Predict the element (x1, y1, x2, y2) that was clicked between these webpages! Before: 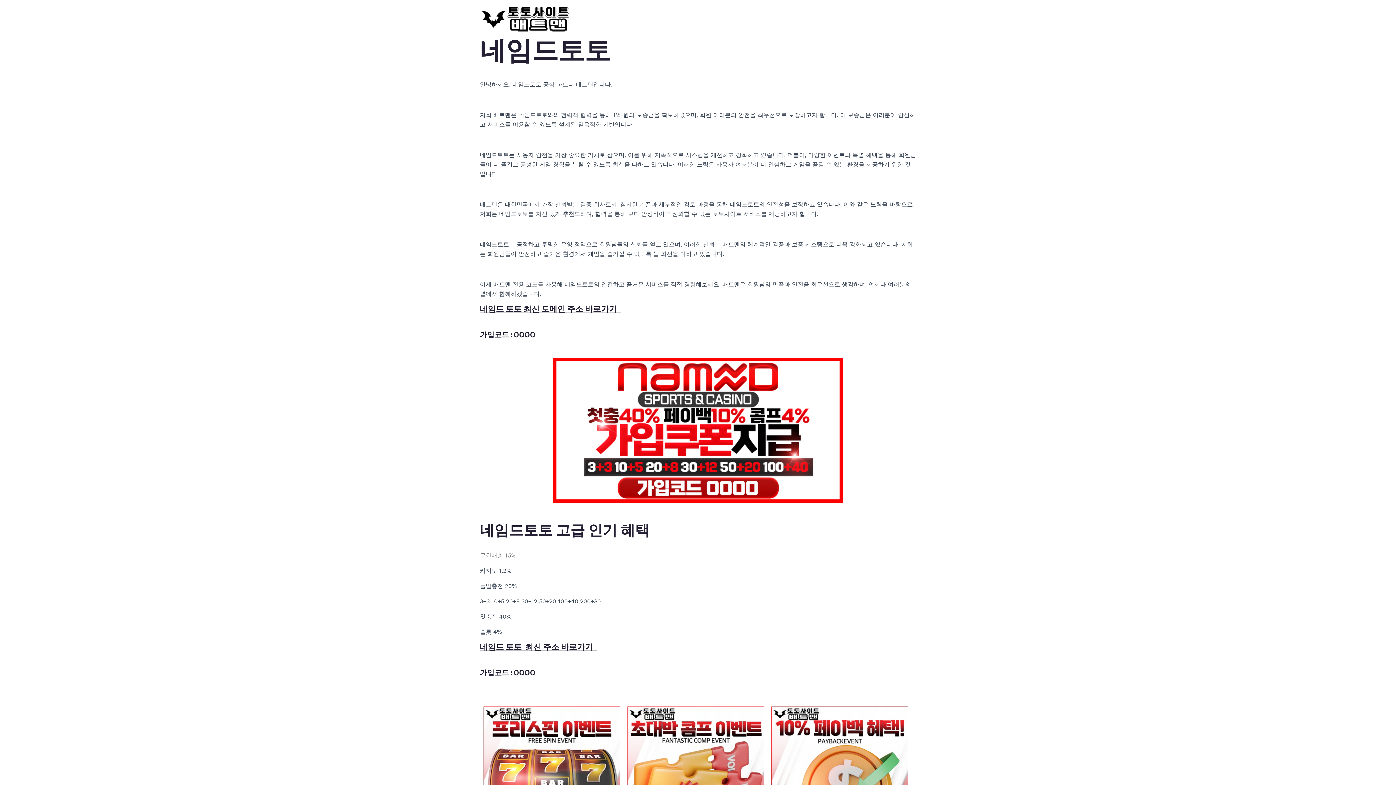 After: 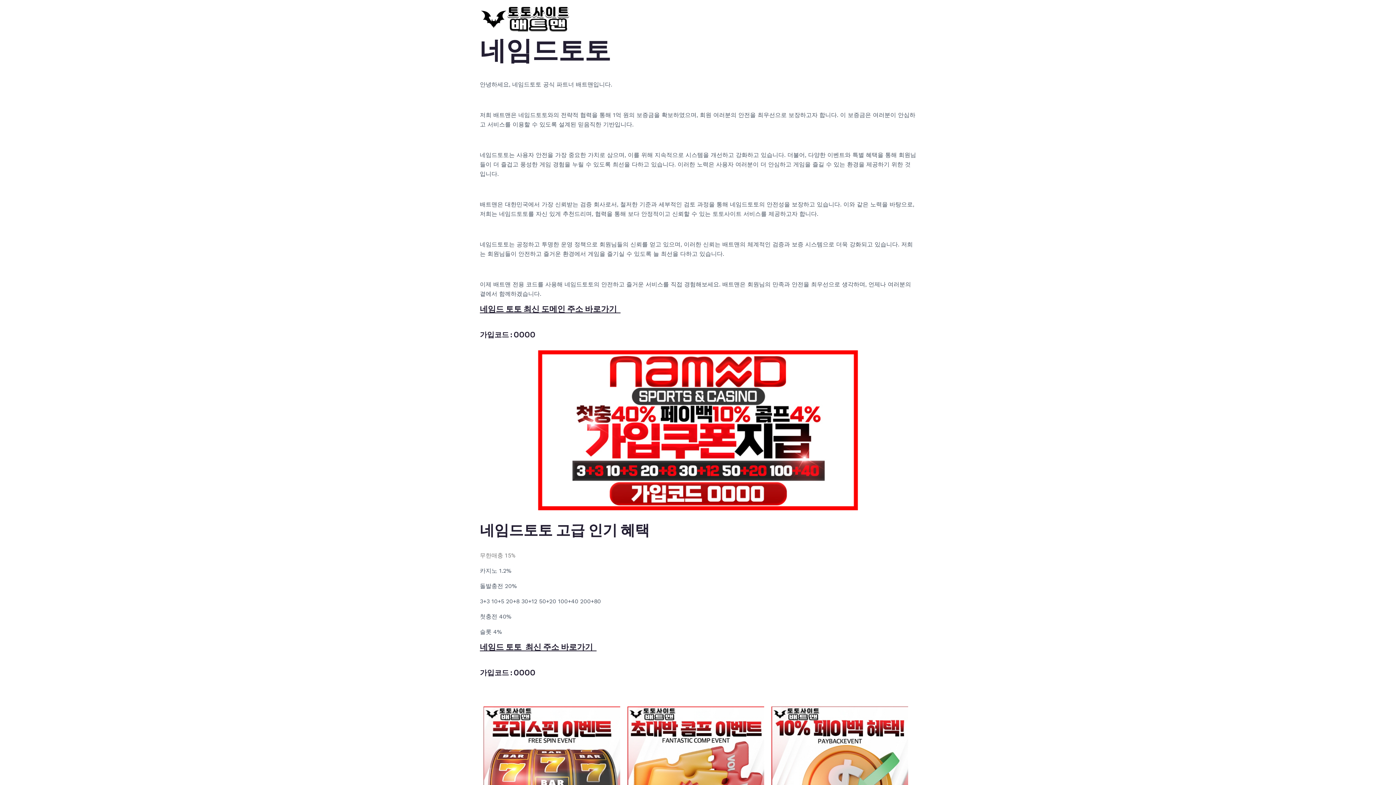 Action: bbox: (552, 357, 843, 503)